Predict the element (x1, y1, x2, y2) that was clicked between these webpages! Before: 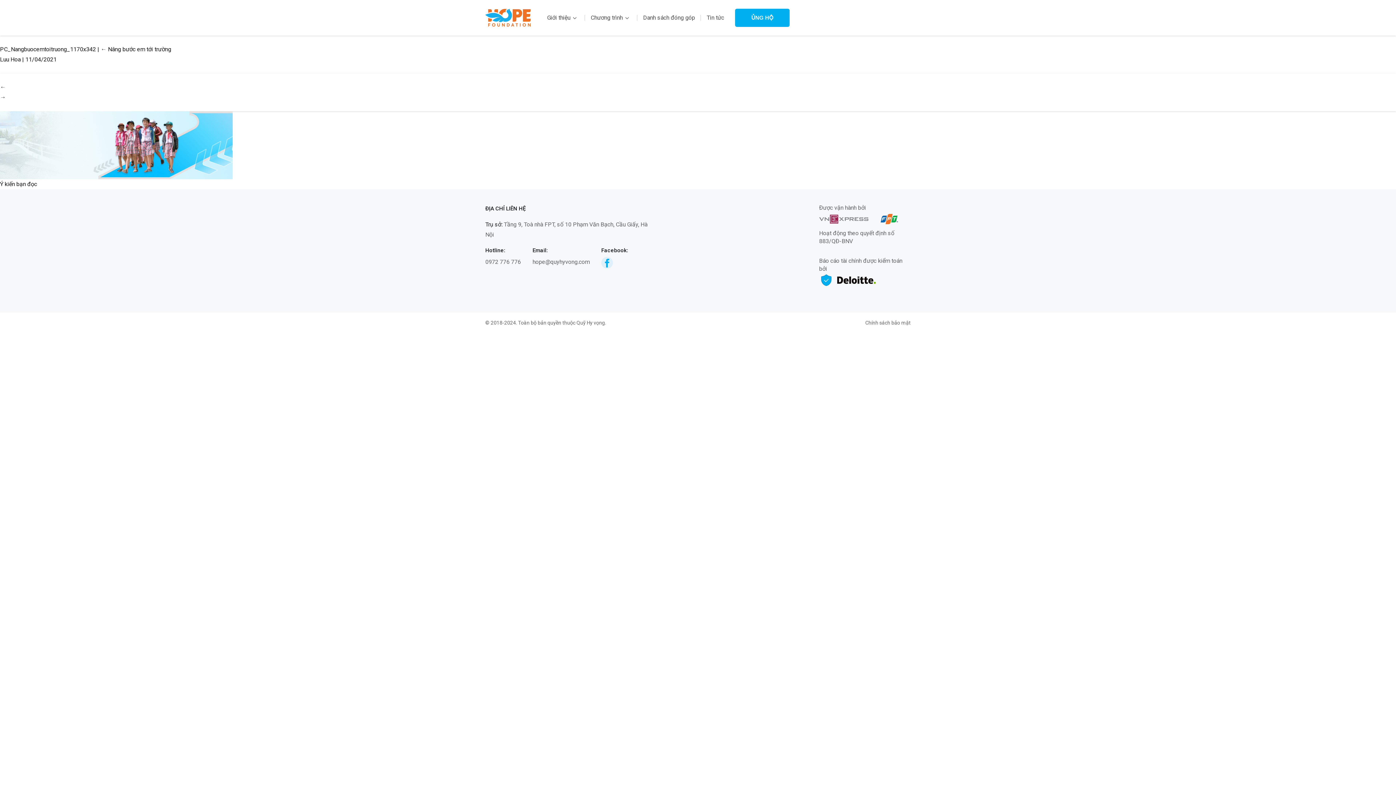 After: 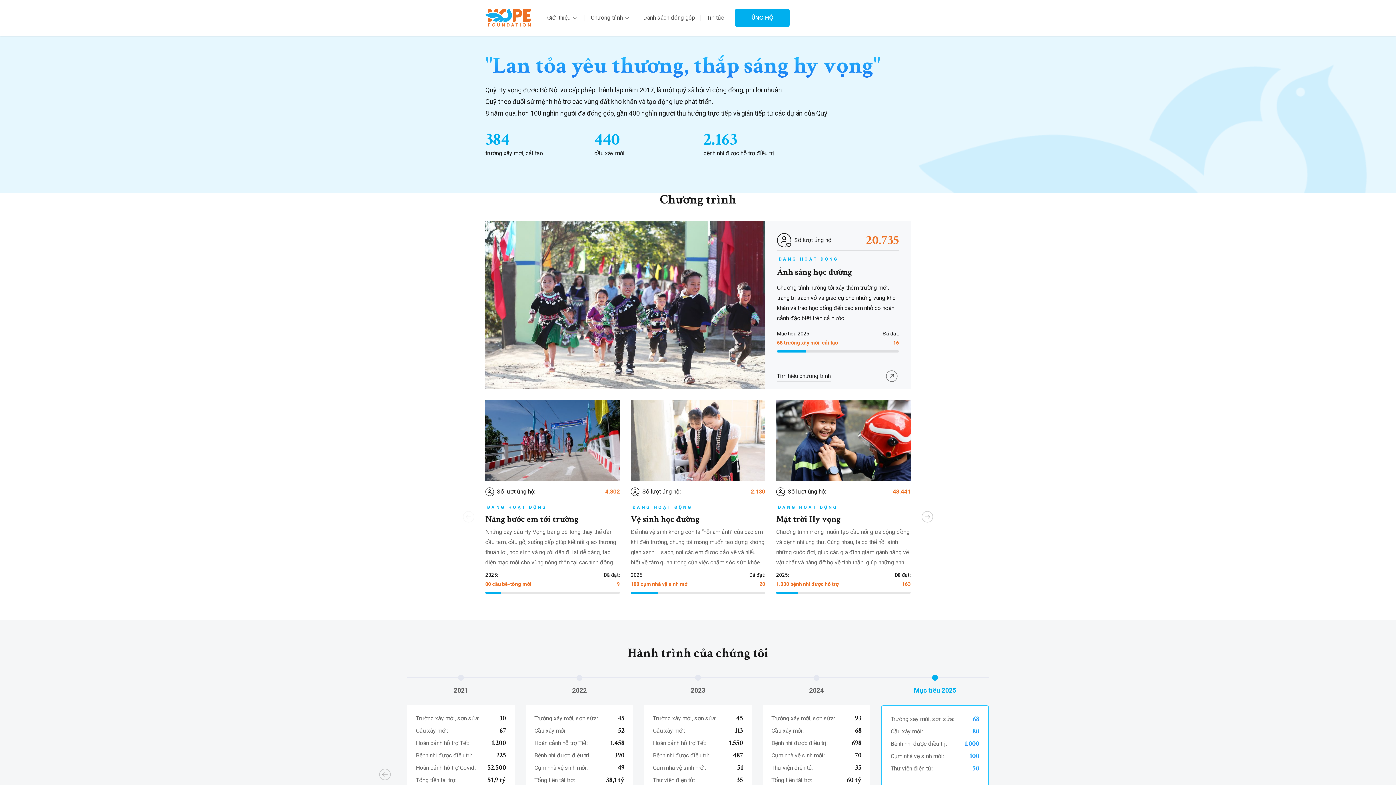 Action: bbox: (485, 13, 530, 20)